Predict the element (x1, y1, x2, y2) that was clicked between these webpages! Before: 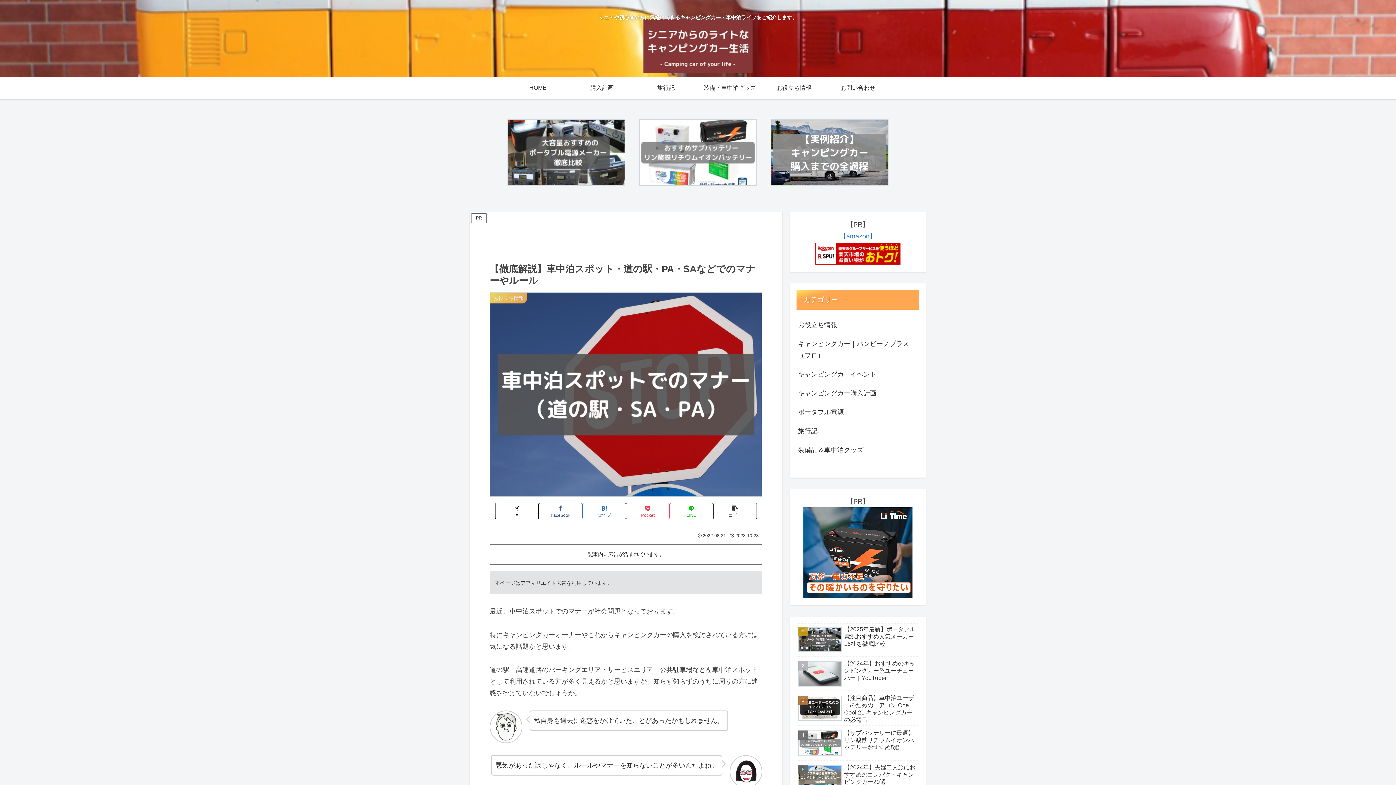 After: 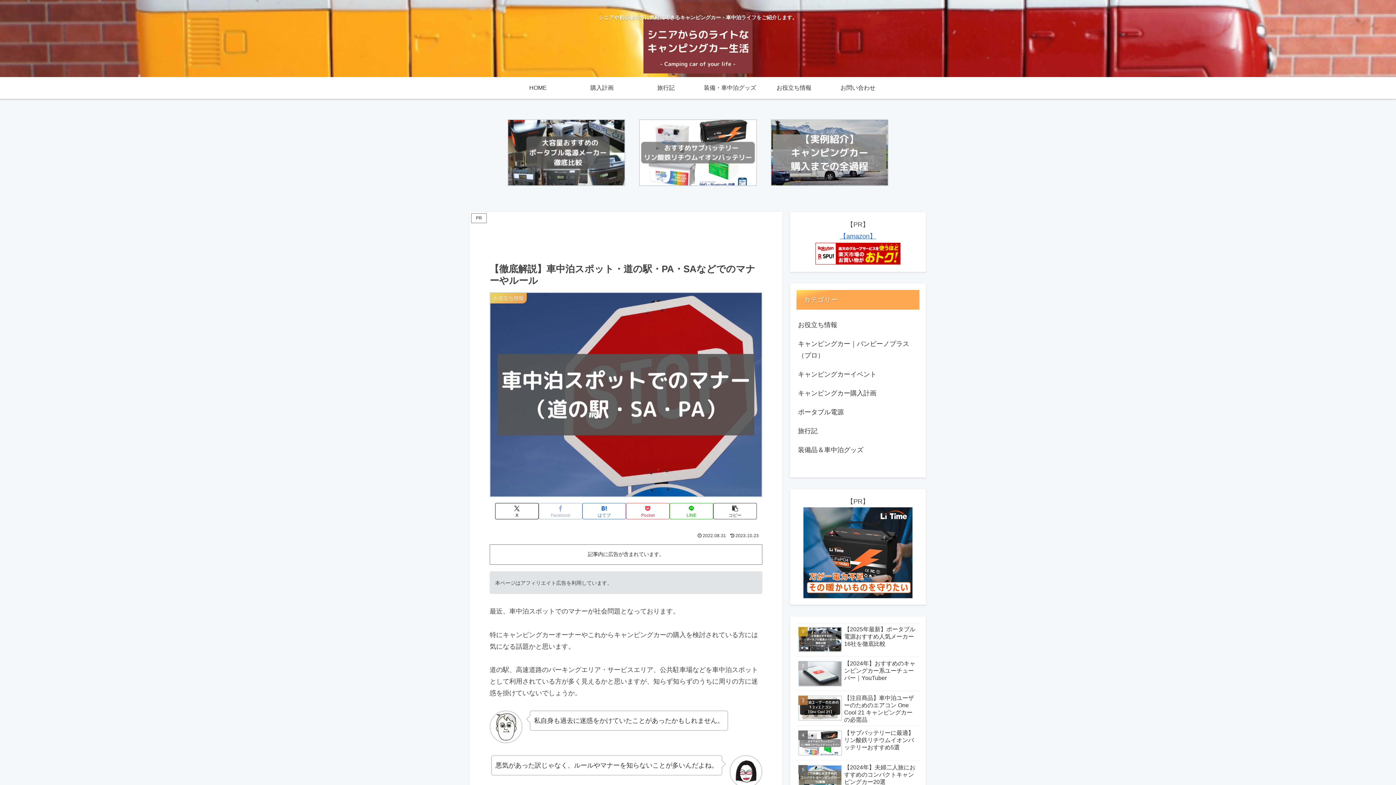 Action: bbox: (538, 503, 582, 519) label: Facebookでシェア